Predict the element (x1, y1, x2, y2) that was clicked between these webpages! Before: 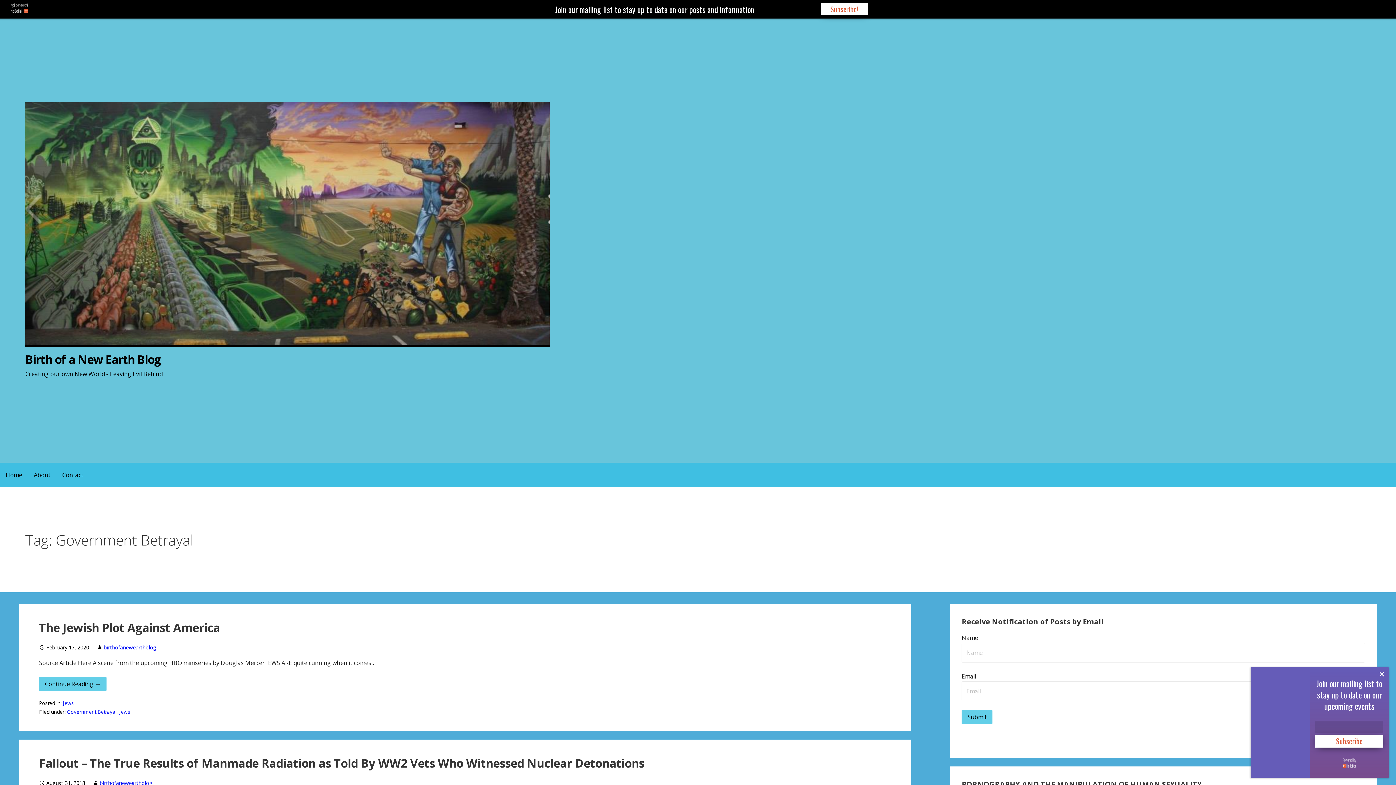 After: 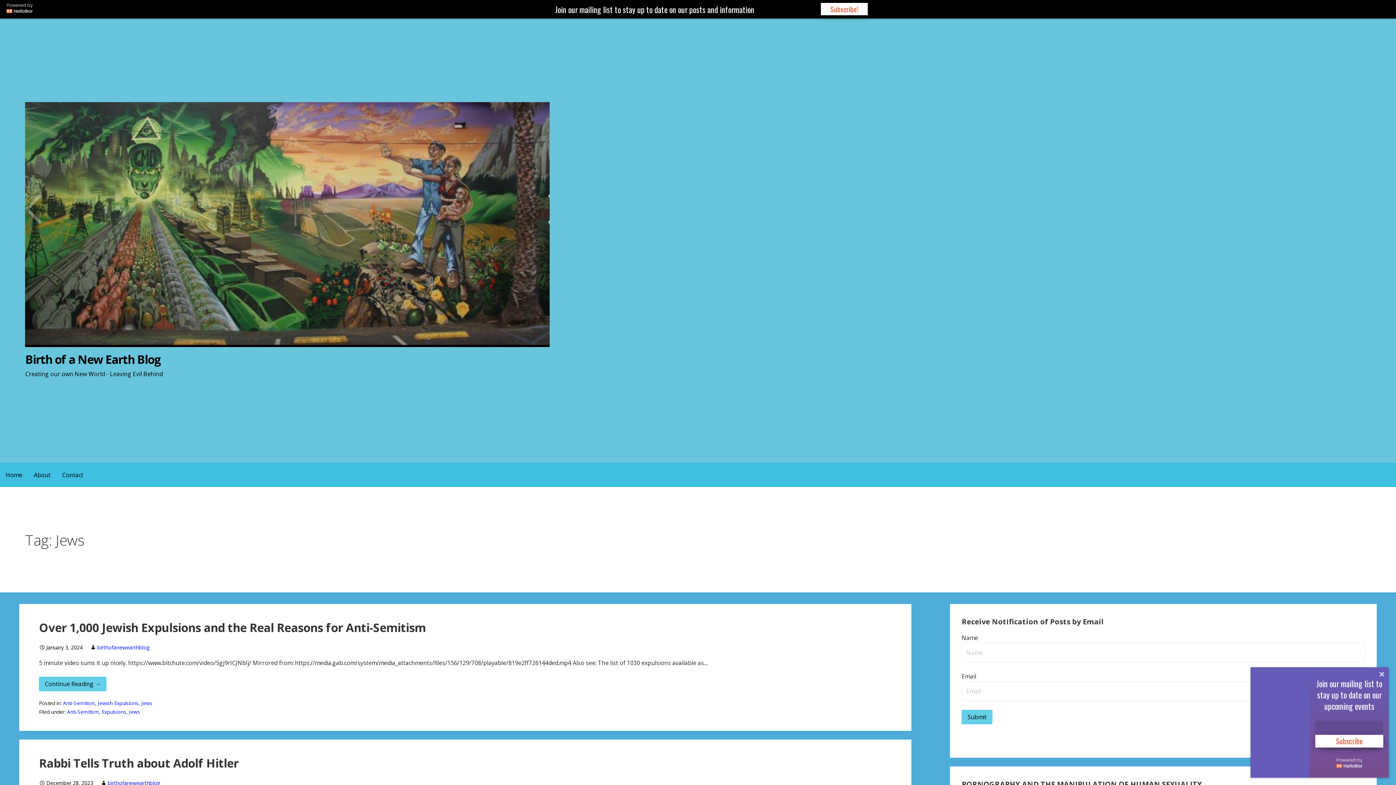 Action: bbox: (119, 708, 130, 715) label: Jews